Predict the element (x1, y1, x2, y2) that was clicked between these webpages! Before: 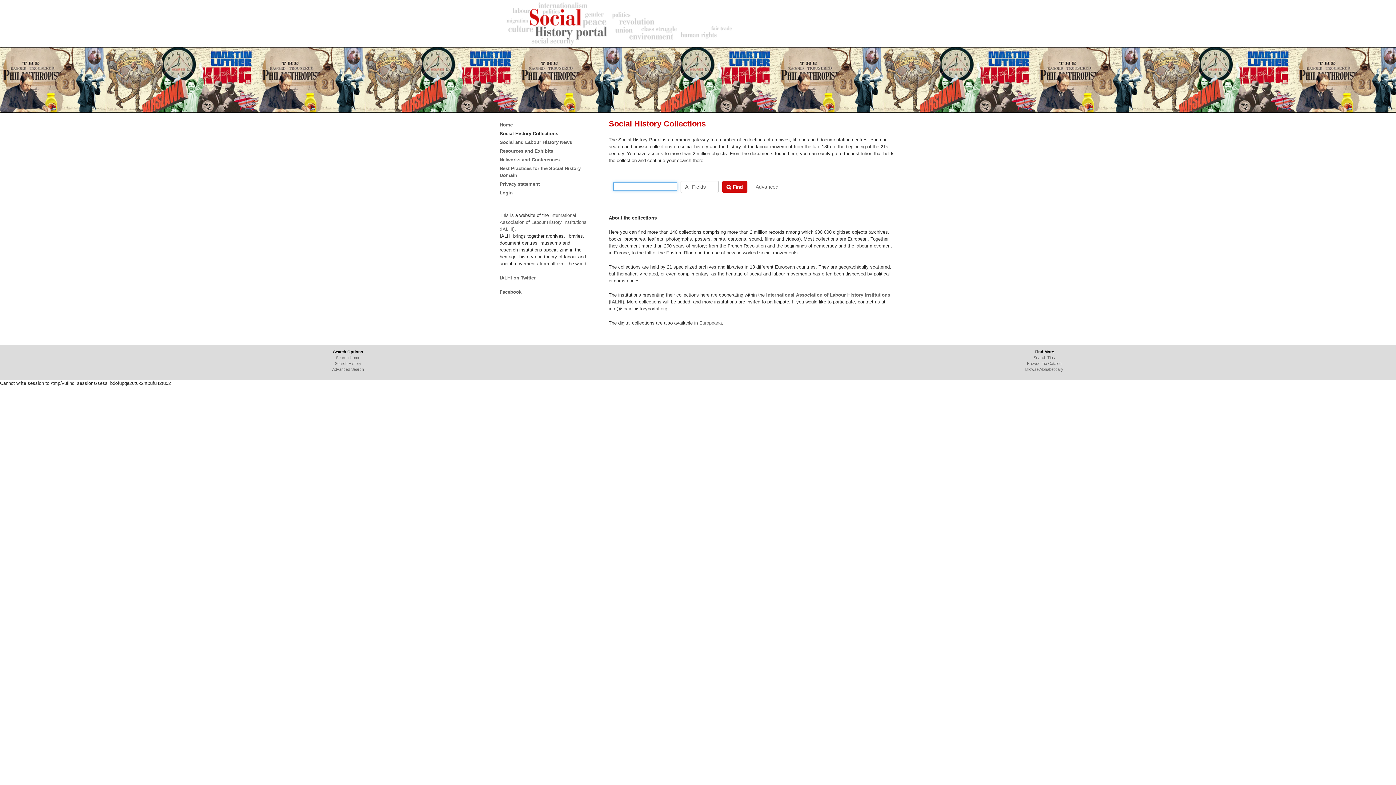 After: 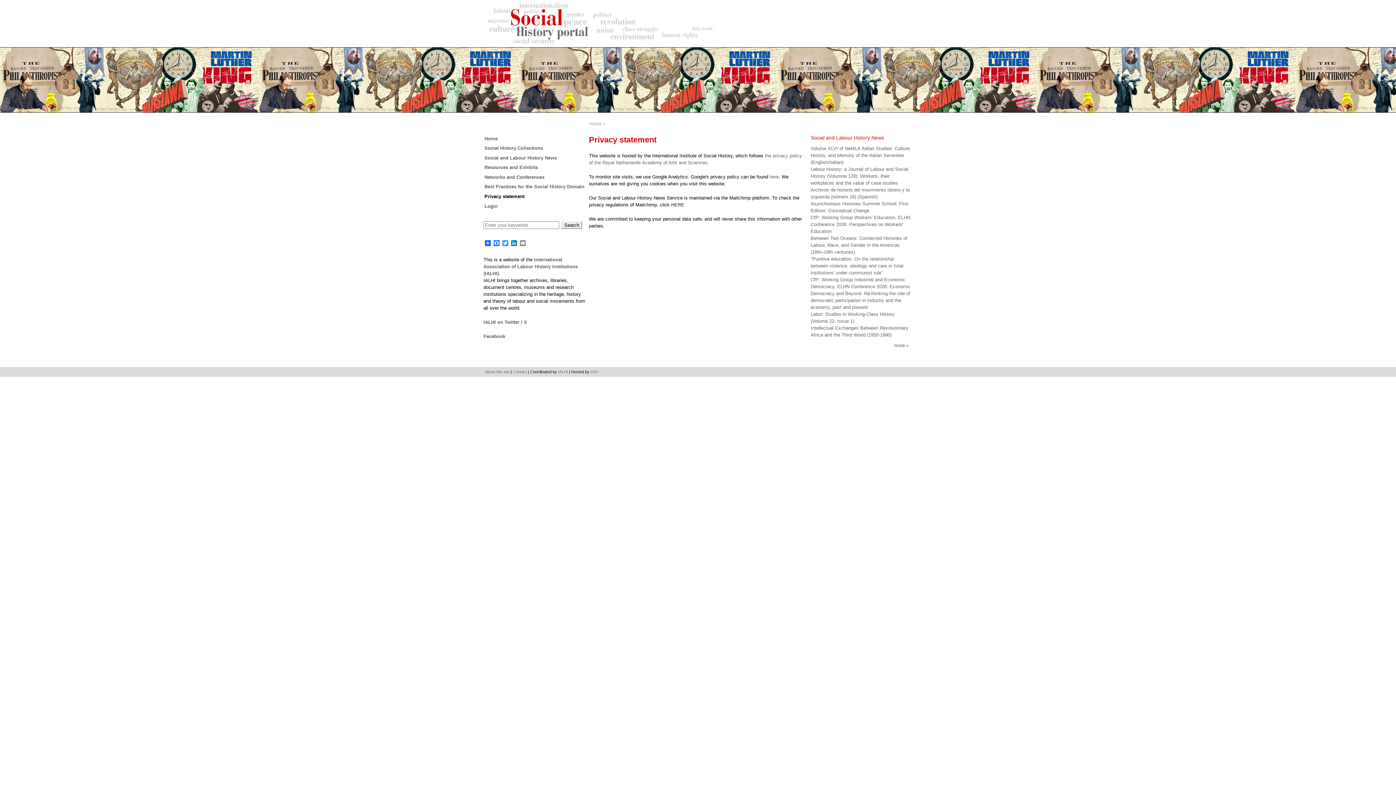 Action: bbox: (499, 181, 539, 186) label: Privacy statement